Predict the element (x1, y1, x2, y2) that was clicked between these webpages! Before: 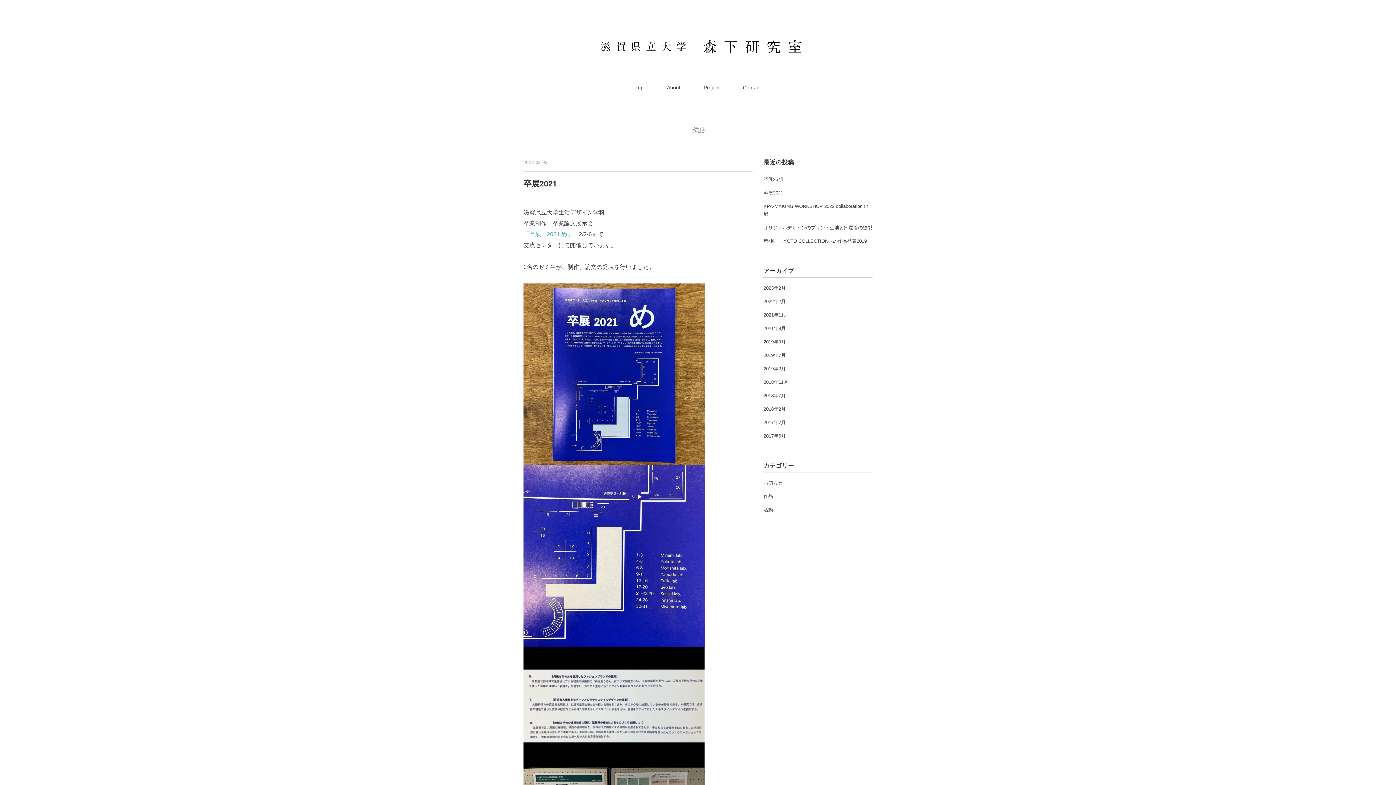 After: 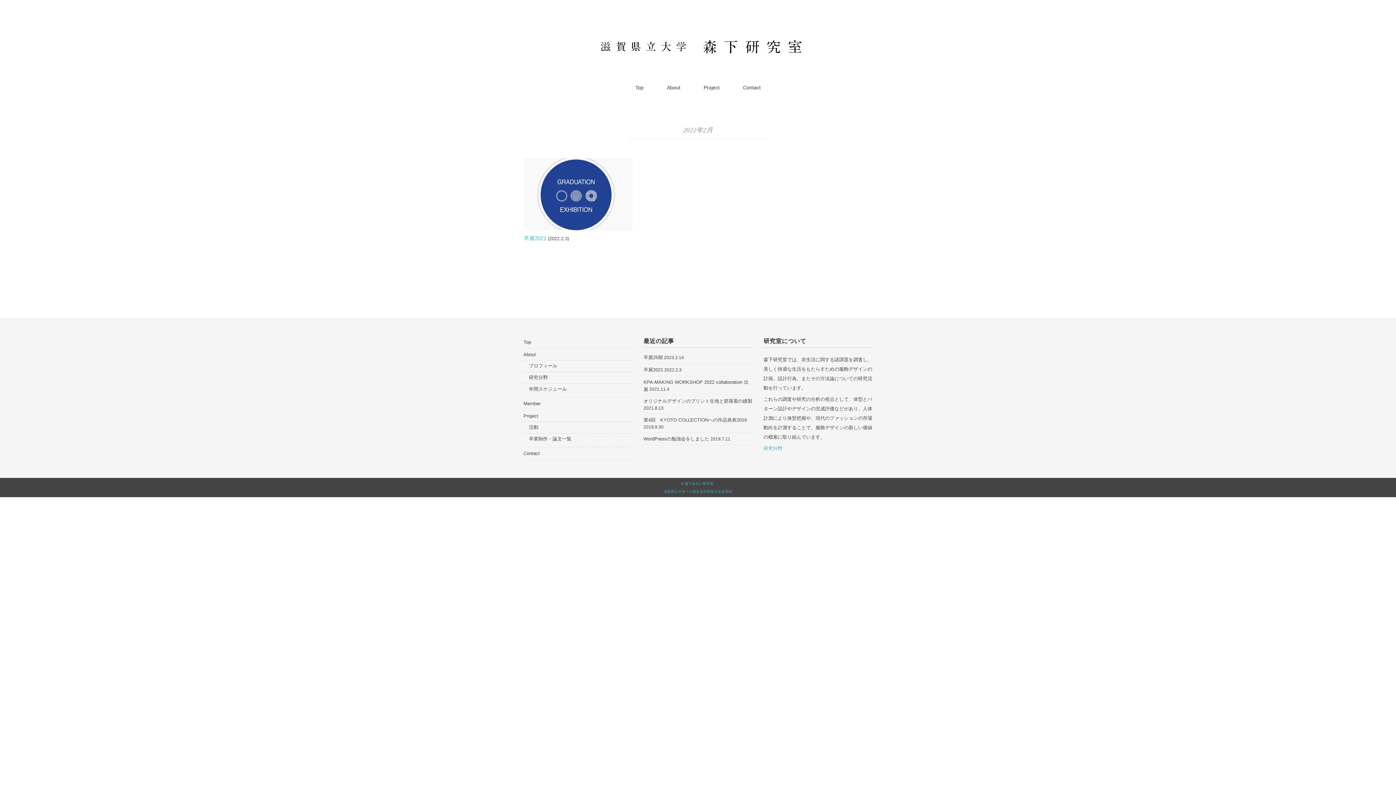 Action: label: 2022年2月 bbox: (763, 297, 785, 306)